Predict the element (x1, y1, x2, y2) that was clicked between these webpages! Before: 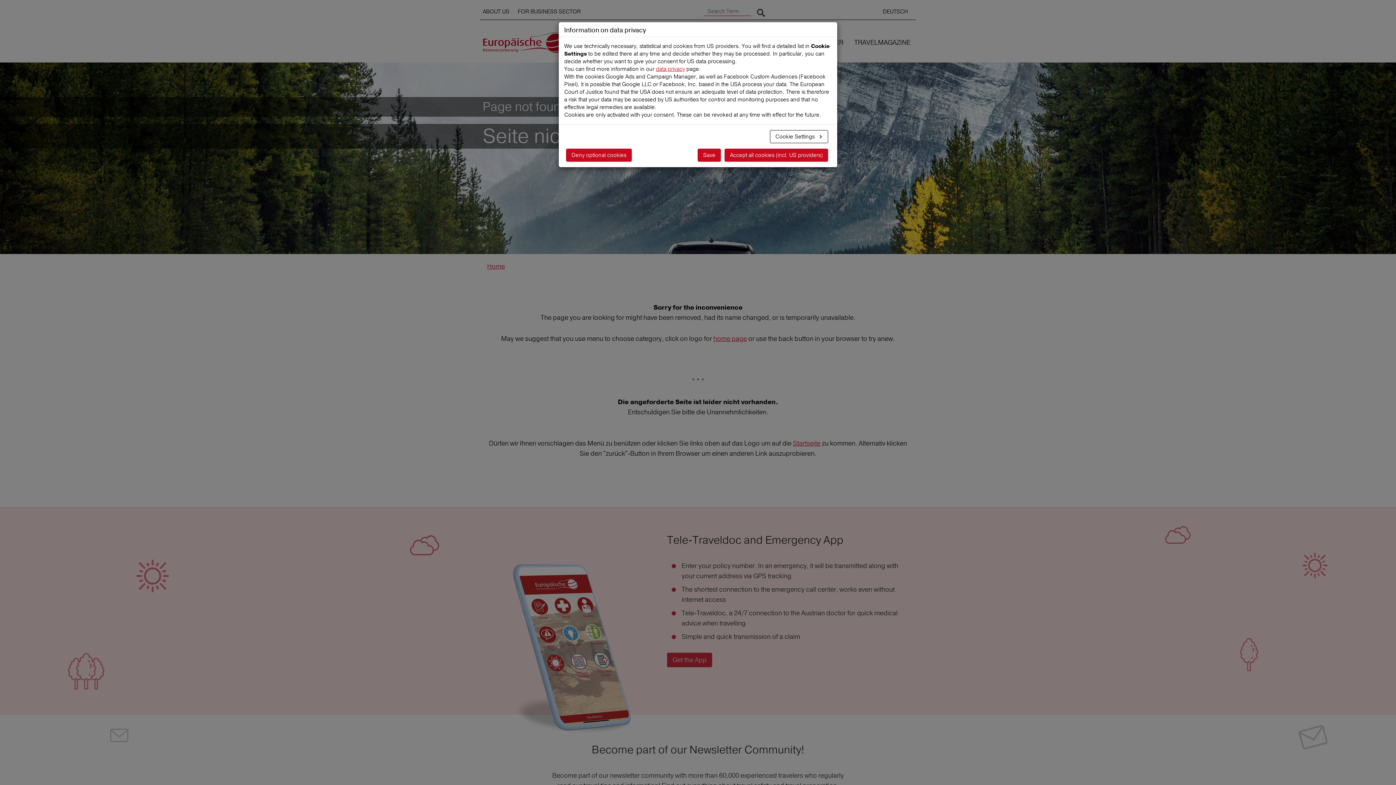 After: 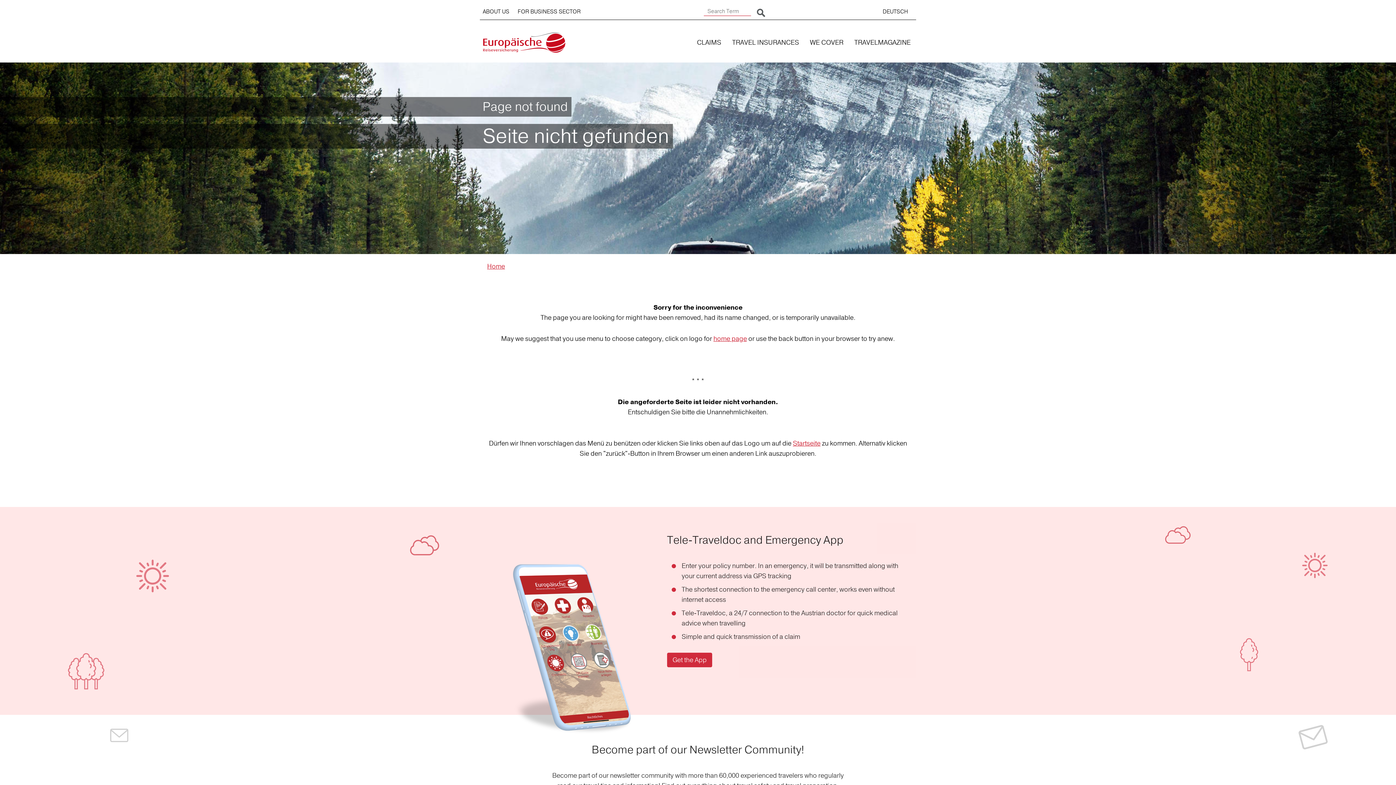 Action: label: Deny optional cookies bbox: (566, 148, 632, 161)